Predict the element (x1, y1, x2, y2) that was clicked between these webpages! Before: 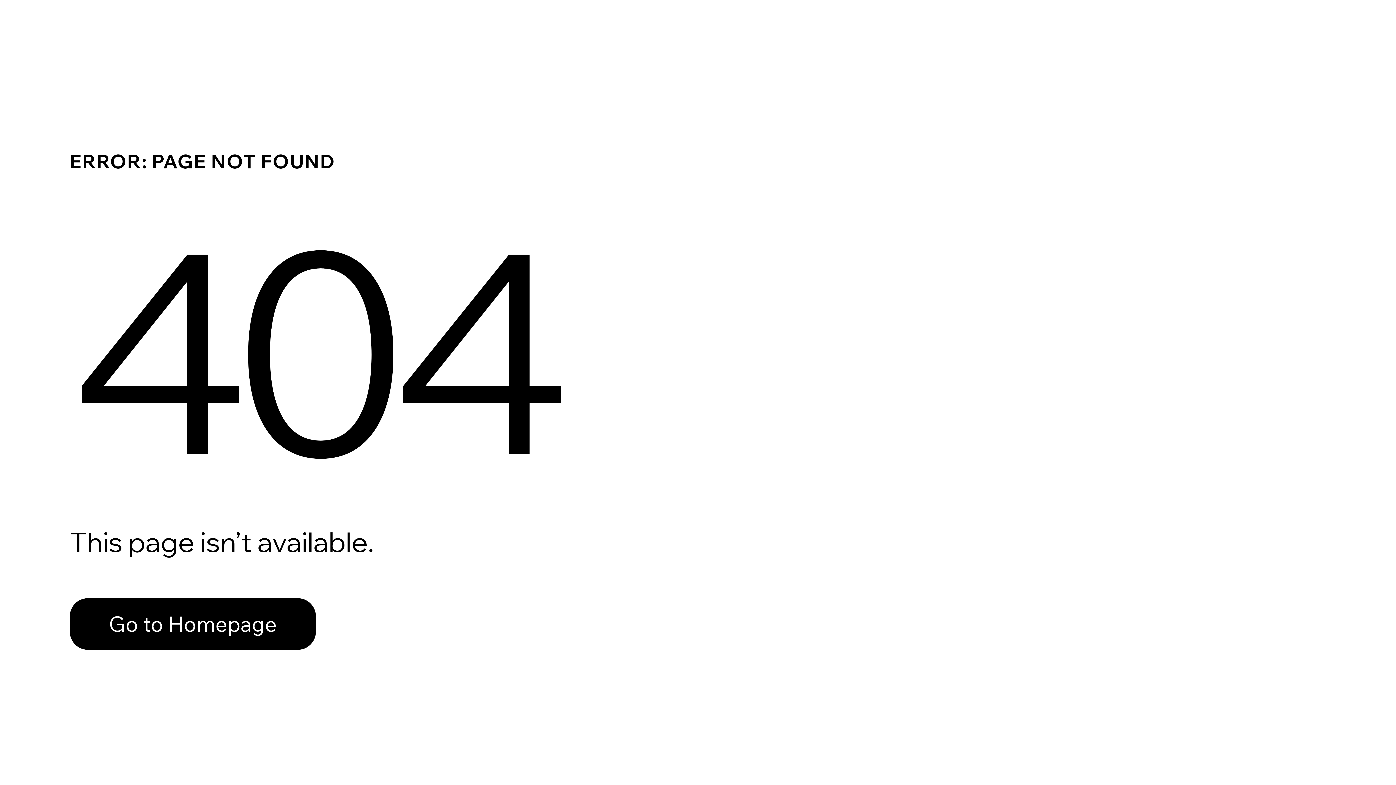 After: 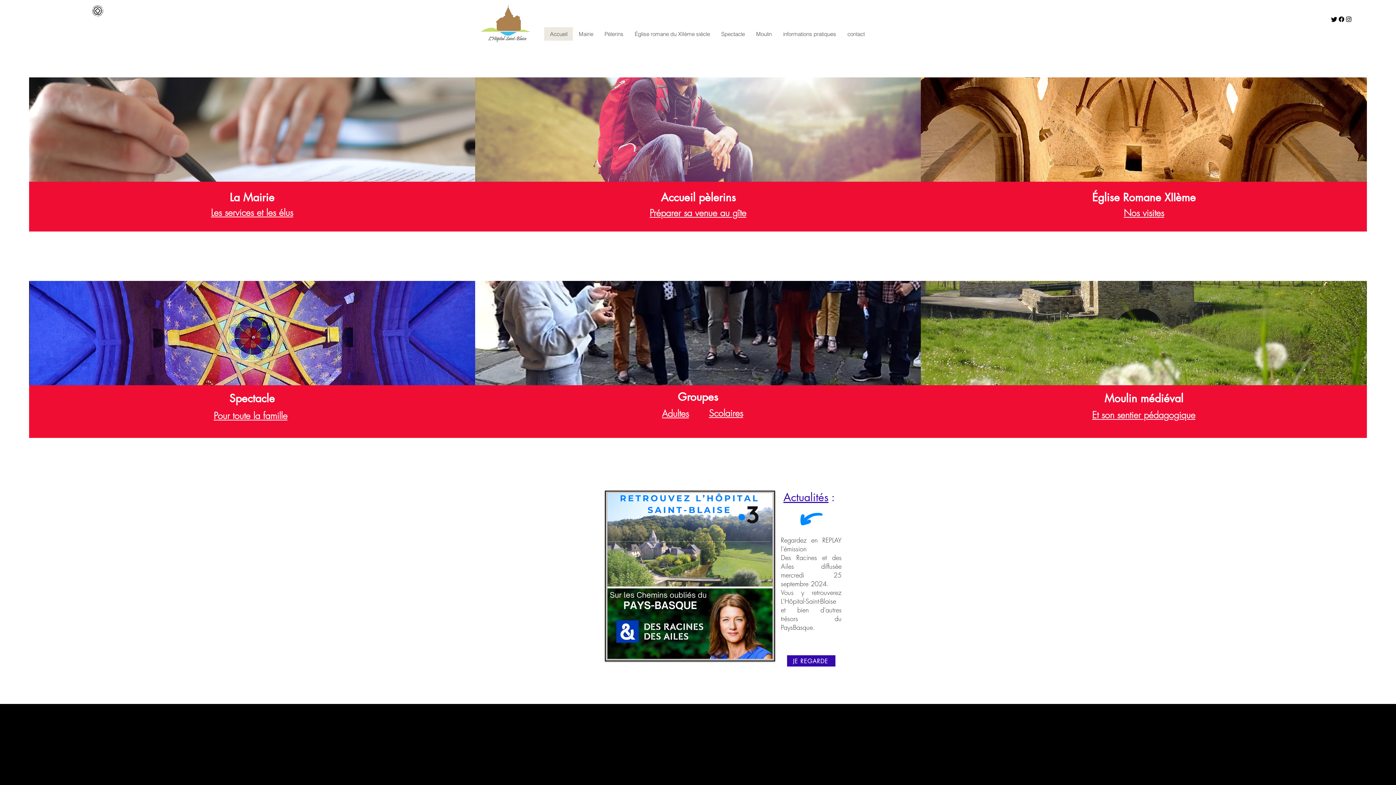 Action: label: Go to Homepage bbox: (69, 582, 768, 659)